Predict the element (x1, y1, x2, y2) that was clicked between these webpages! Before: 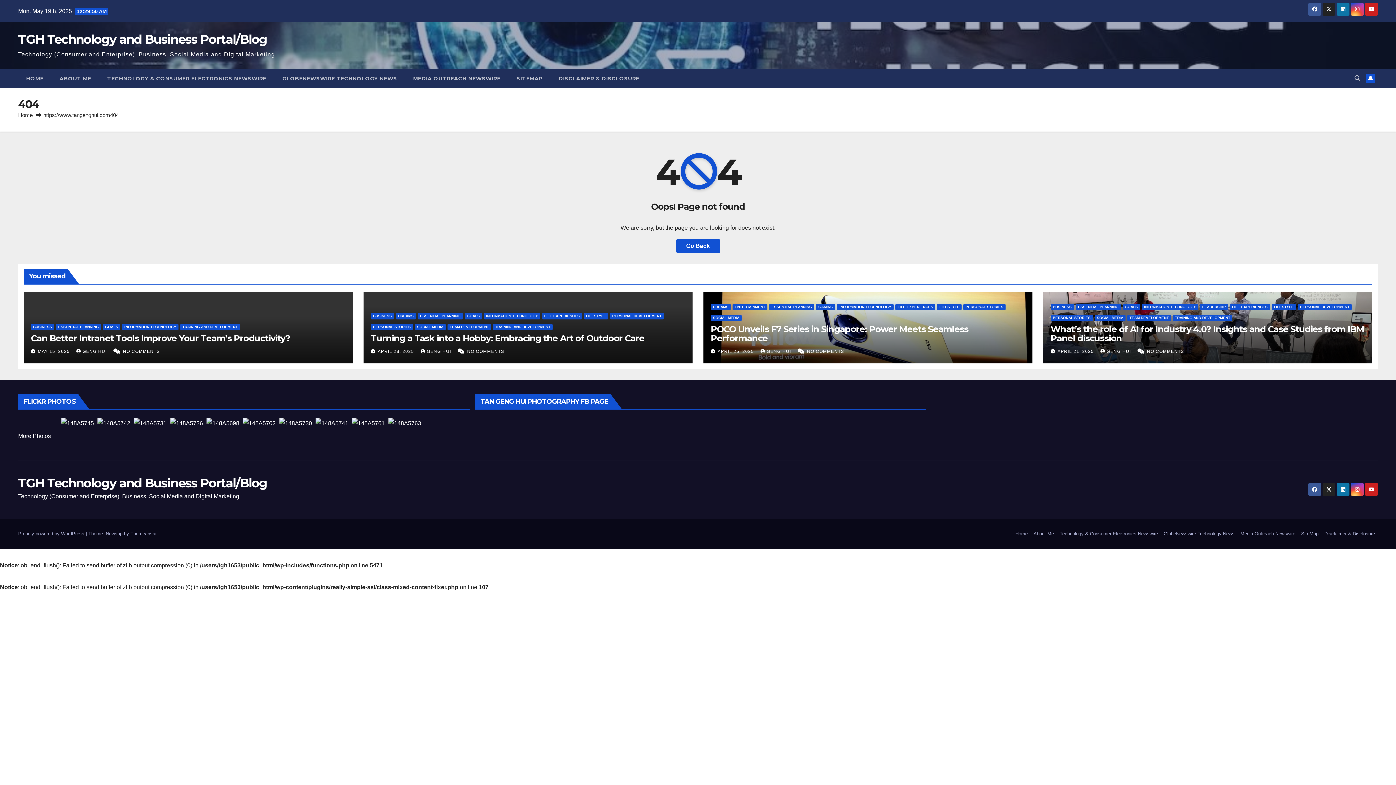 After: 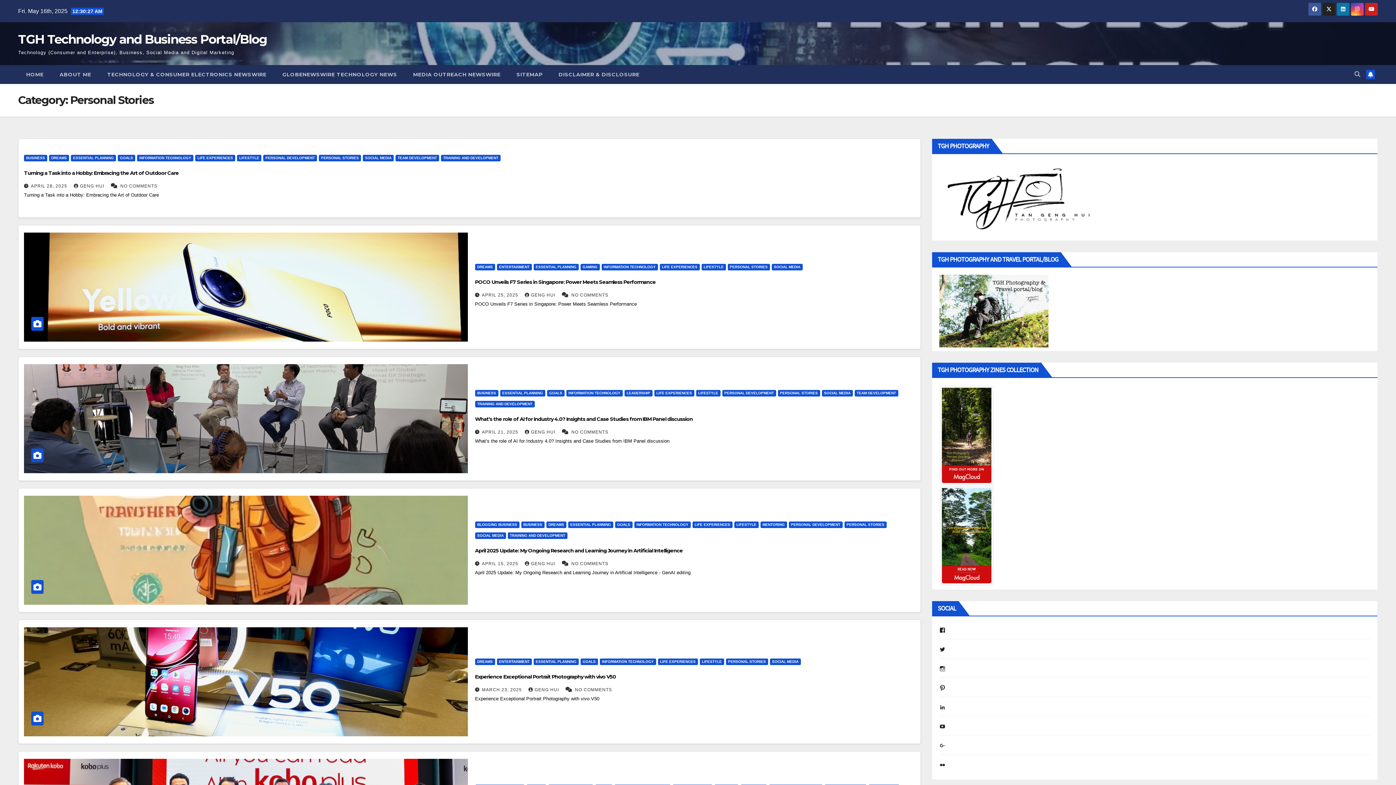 Action: bbox: (370, 323, 413, 330) label: PERSONAL STORIES